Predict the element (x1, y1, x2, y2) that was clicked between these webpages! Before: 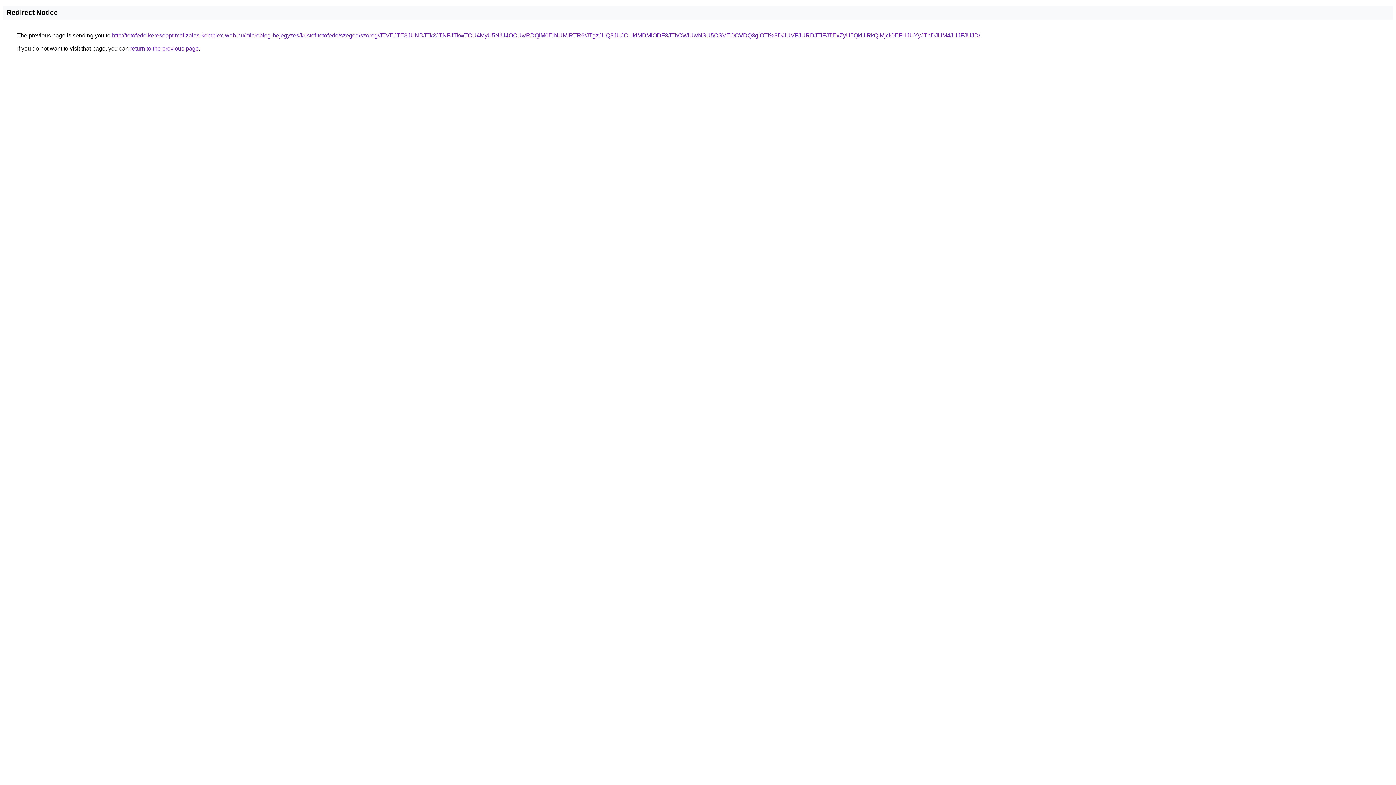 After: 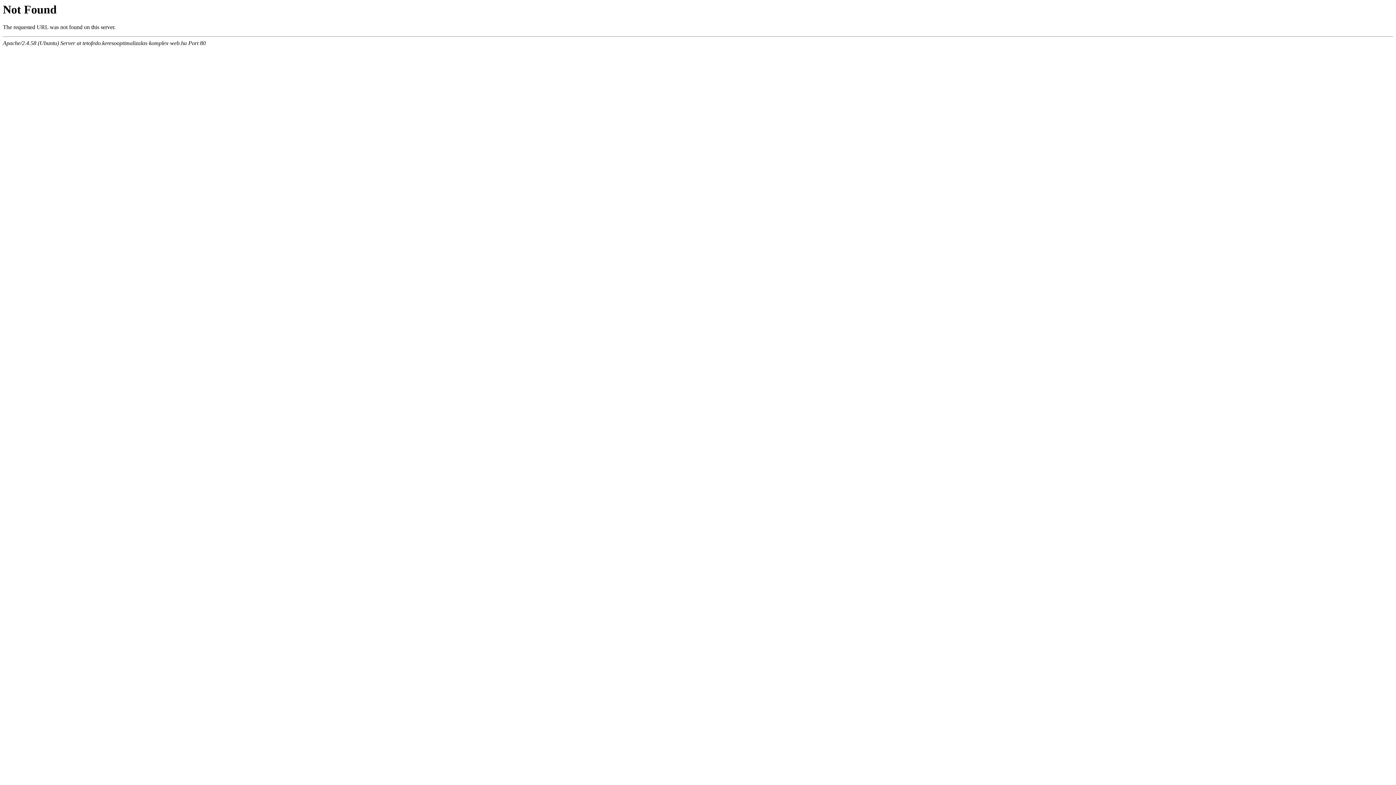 Action: label: http://tetofedo.keresooptimalizalas-komplex-web.hu/microblog-bejegyzes/kristof-tetofedo/szeged/szoreg/JTVEJTE3JUNBJTk2JTNFJTkwTCU4MyU5NiU4OCUwRDQlM0ElNUMlRTR6/JTgzJUQ3JUJCLlklMDMlODF3JThCWiUwNSU5OSVEOCVDQ3glOTI%3D/JUVFJURDJTlFJTExZyU5QkUlRkQlMjclOEFHJUYyJThDJUM4JUJFJUJD/ bbox: (112, 32, 980, 38)